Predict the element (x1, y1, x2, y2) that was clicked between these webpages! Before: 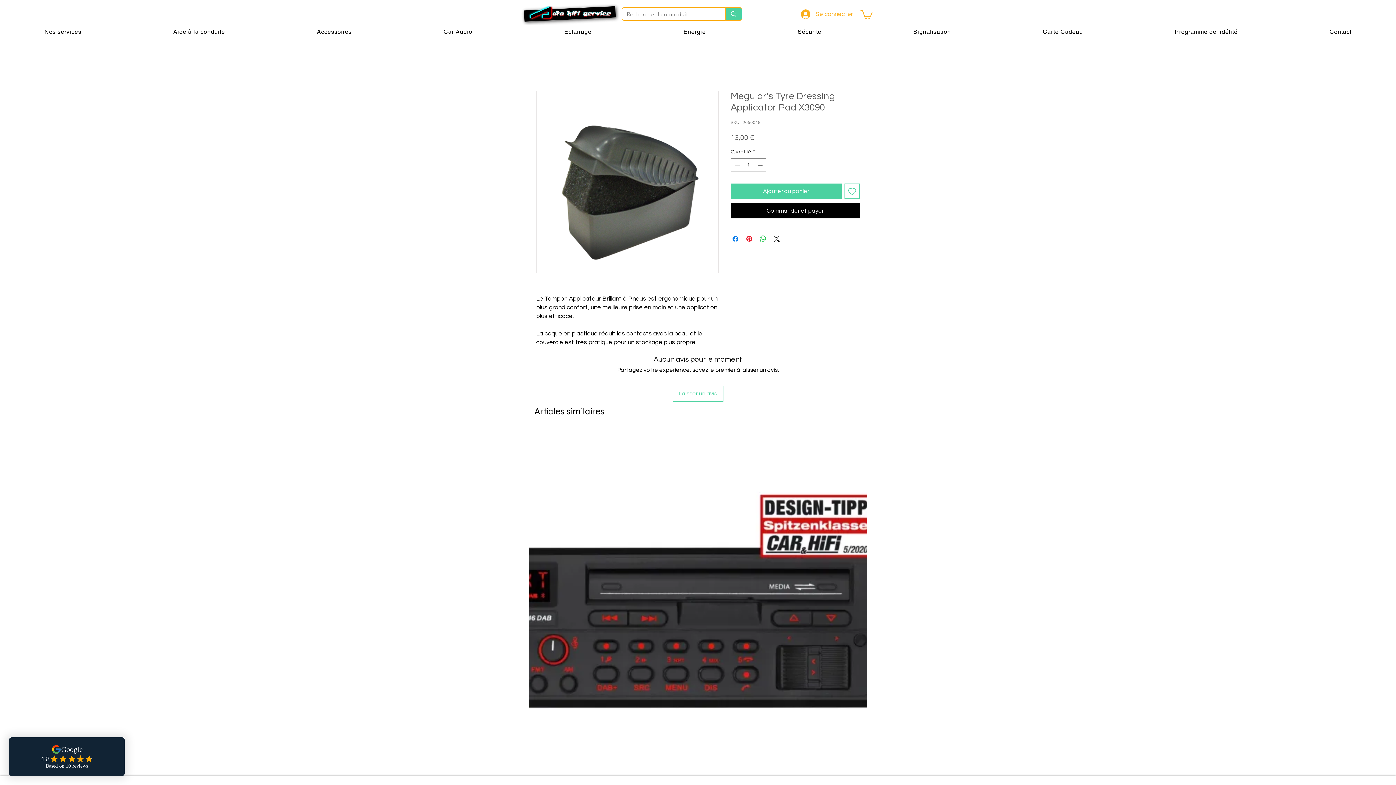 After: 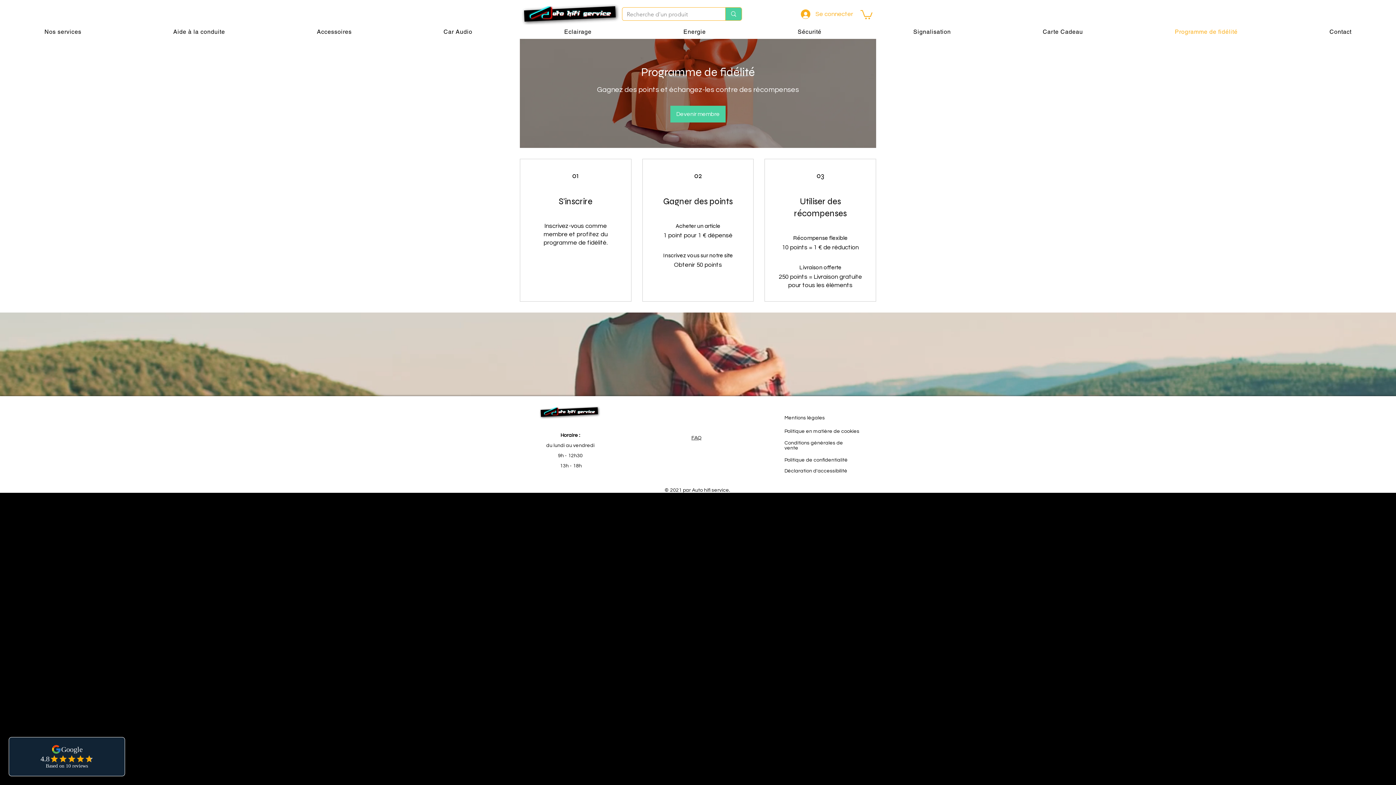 Action: label: Programme de fidélité bbox: (1130, 24, 1282, 38)